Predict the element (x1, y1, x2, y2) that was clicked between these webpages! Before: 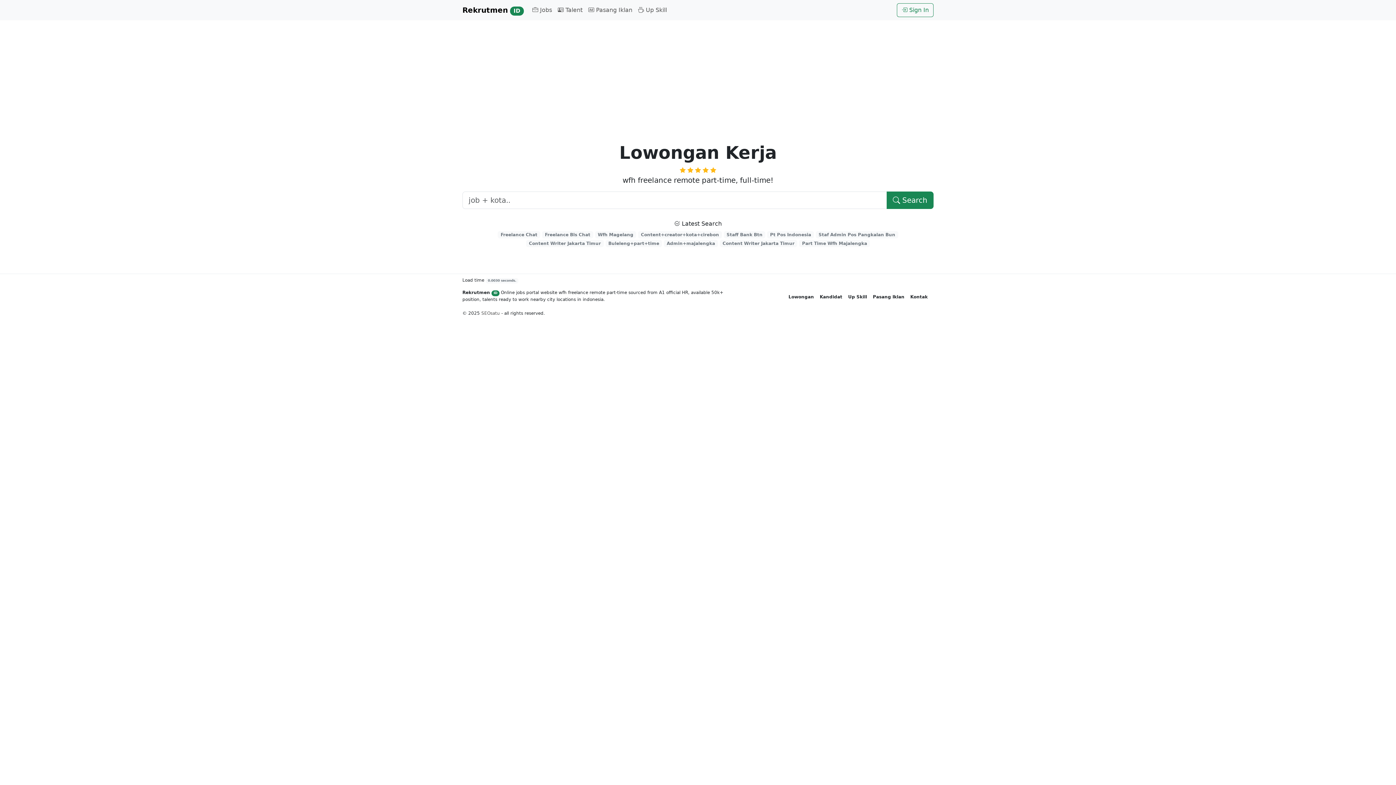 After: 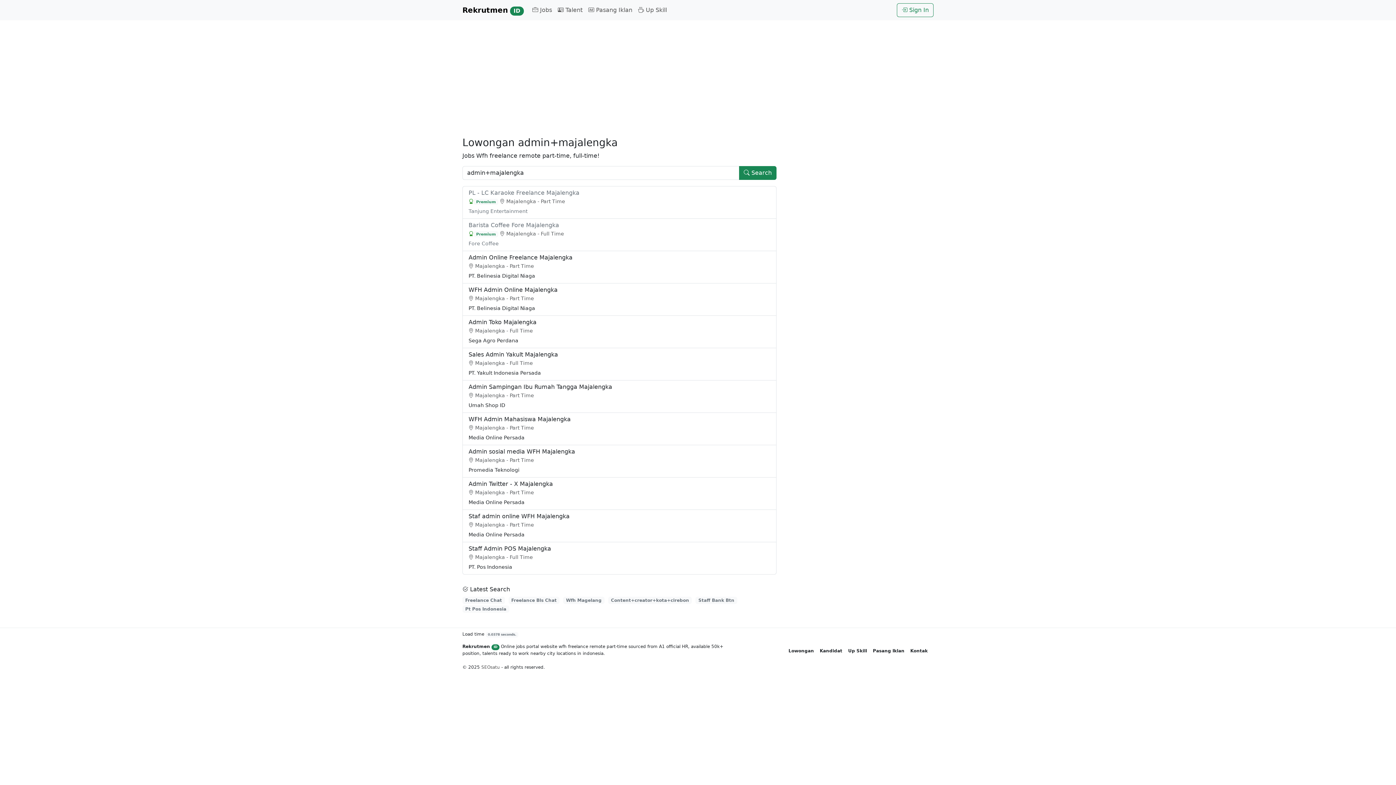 Action: label: Admin+majalengka bbox: (664, 240, 718, 247)